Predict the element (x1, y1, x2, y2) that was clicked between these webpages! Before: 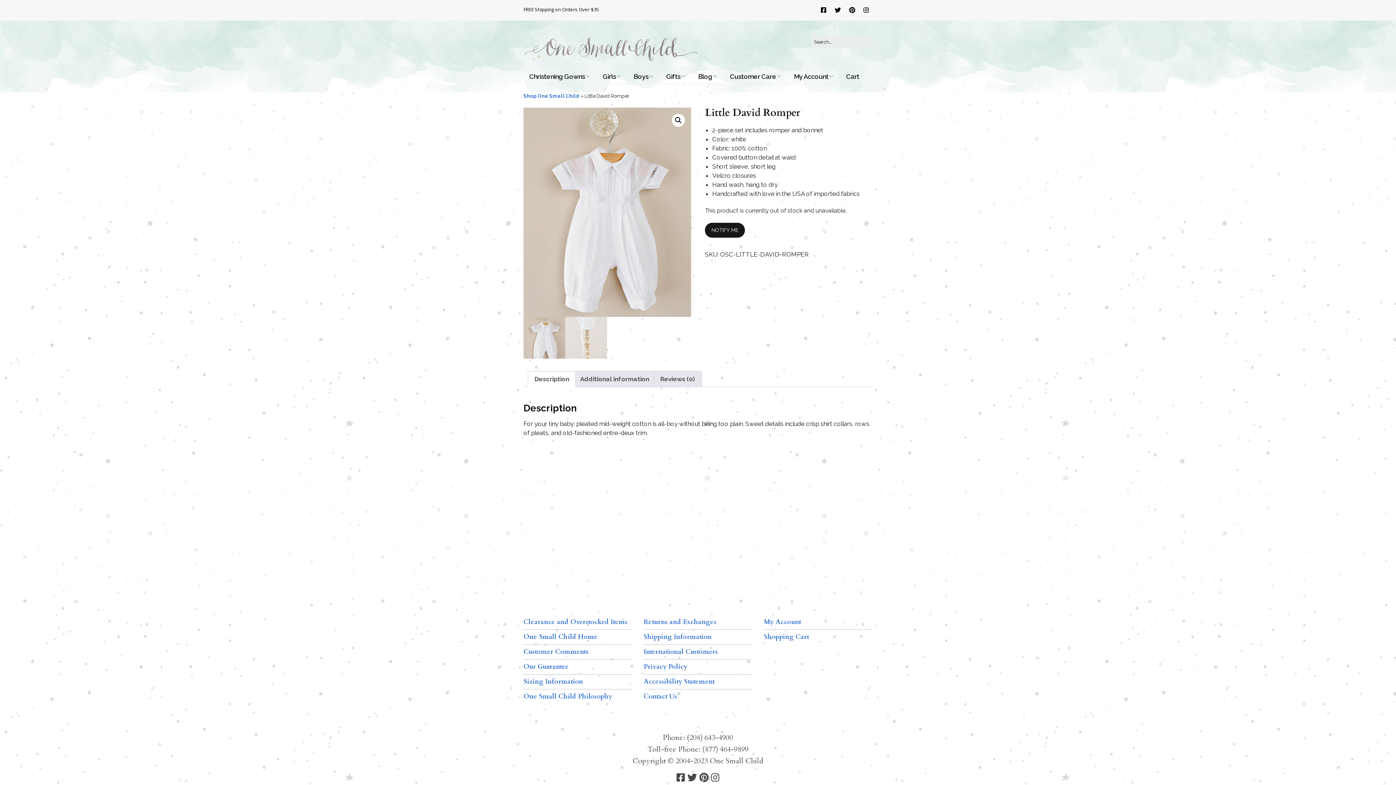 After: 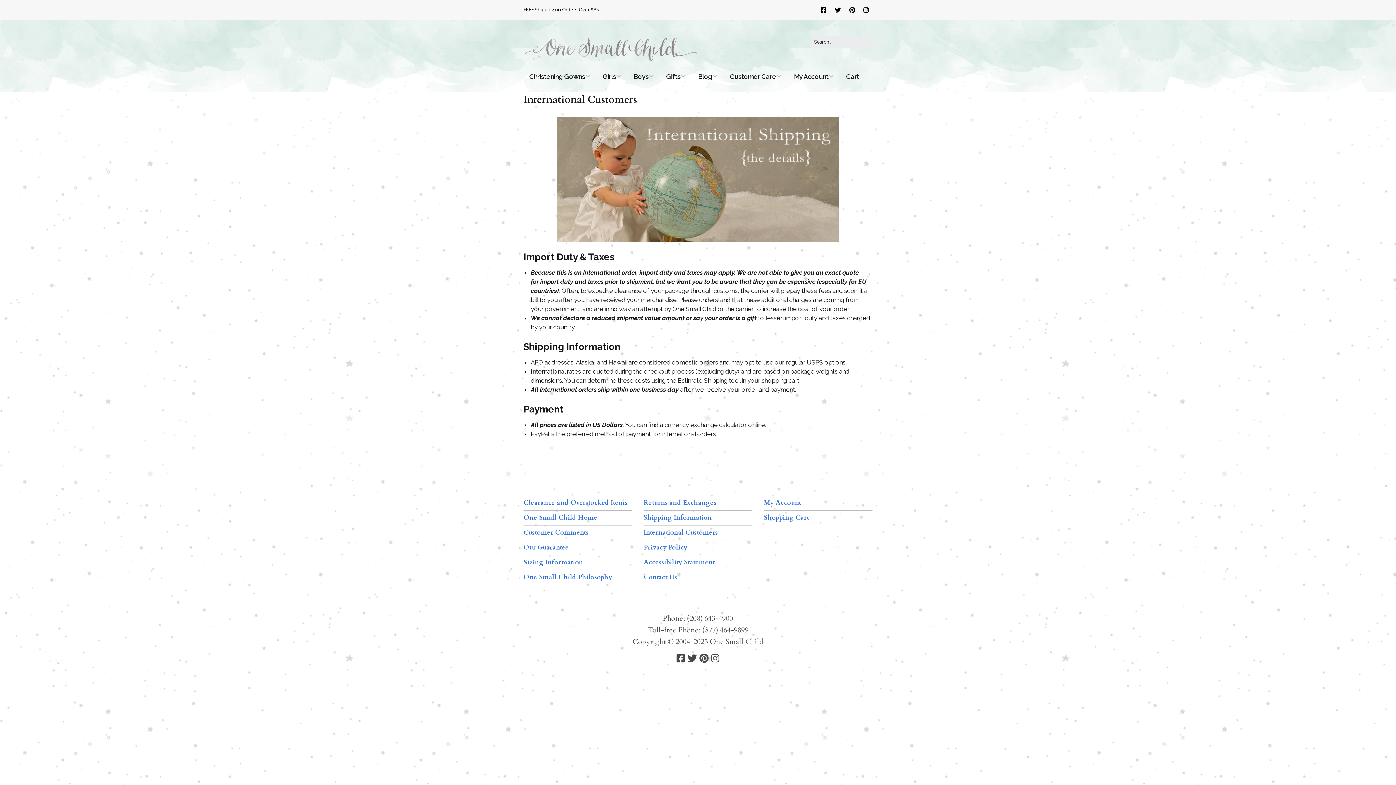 Action: bbox: (643, 647, 718, 656) label: International Customers